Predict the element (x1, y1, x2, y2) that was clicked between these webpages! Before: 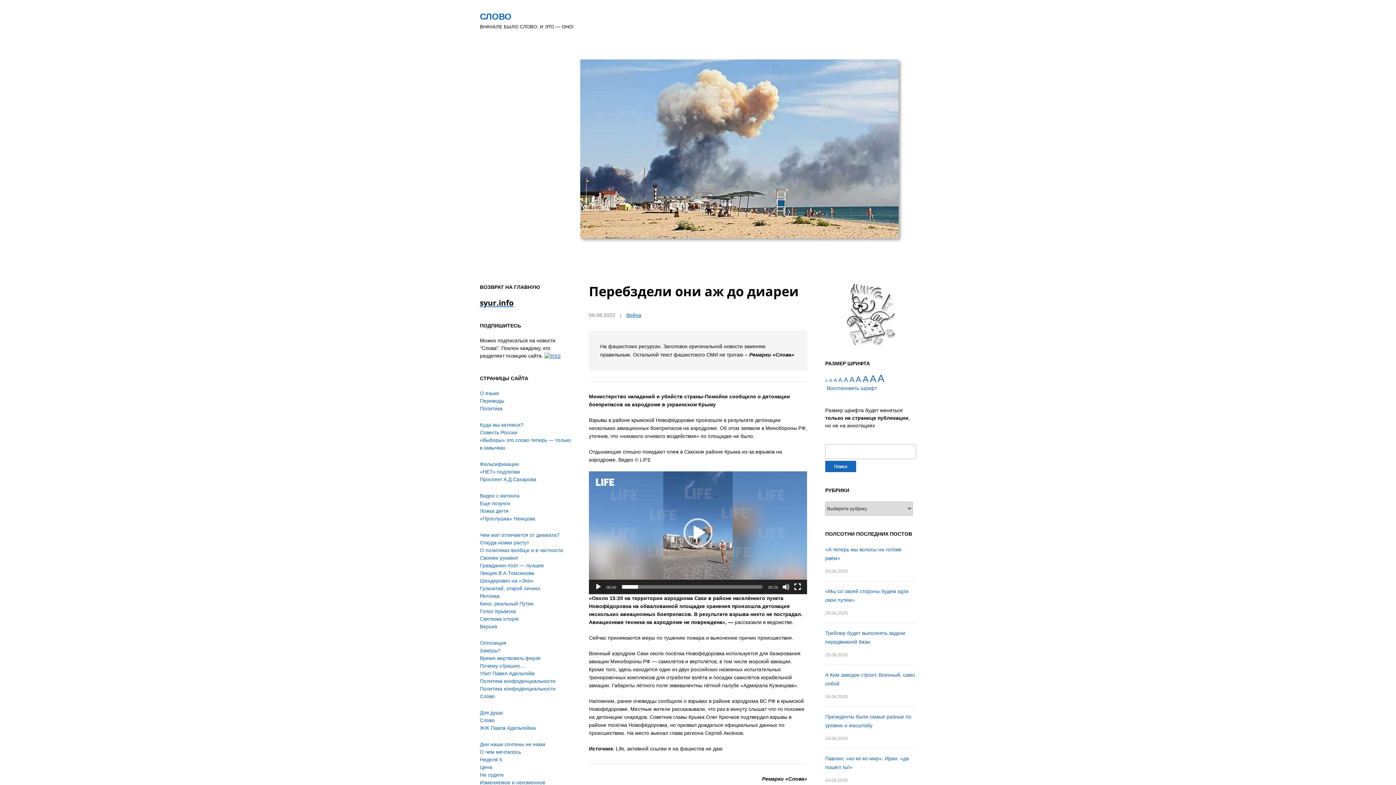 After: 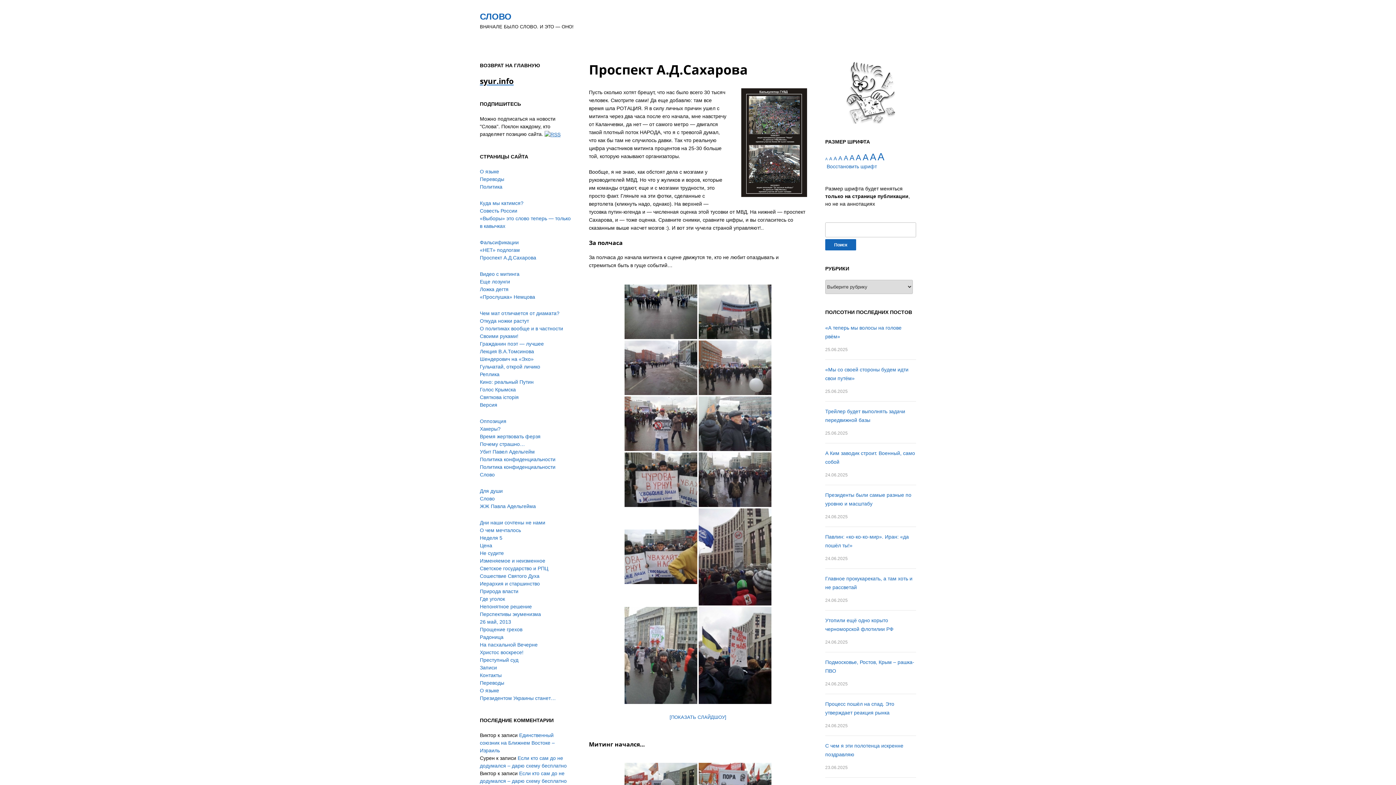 Action: bbox: (480, 476, 536, 482) label: Проспект А.Д.Сахарова